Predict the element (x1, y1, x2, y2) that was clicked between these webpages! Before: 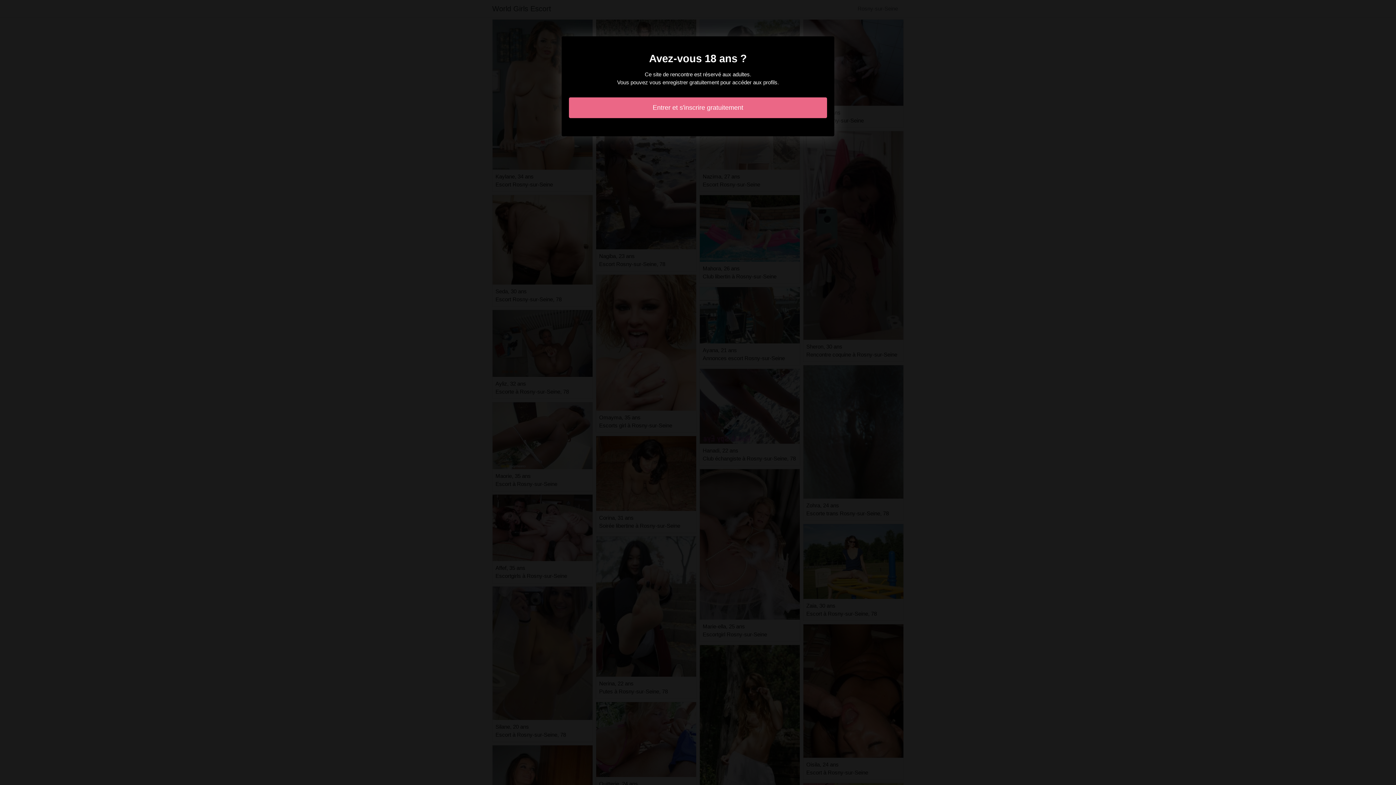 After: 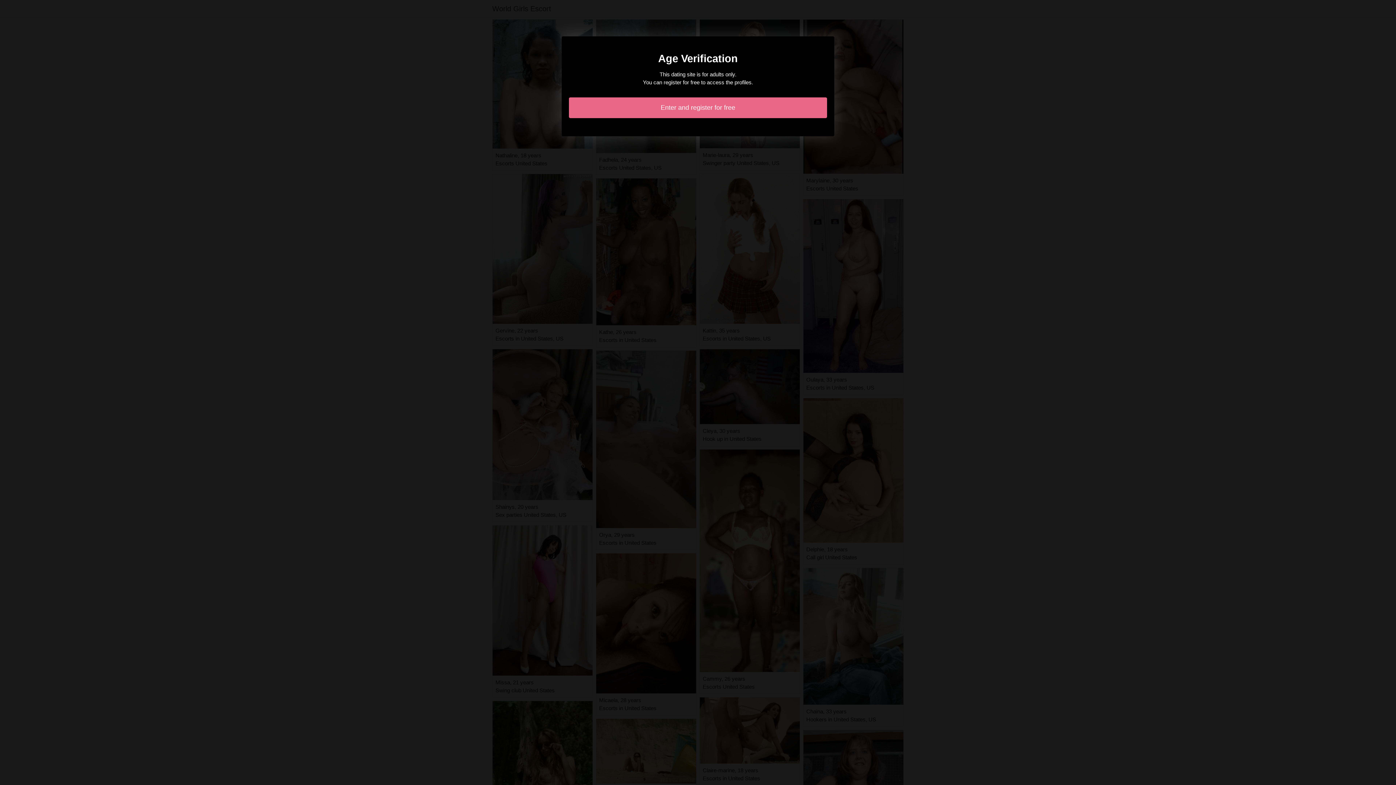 Action: bbox: (569, 97, 827, 118) label: Entrer et s'inscrire gratuitement